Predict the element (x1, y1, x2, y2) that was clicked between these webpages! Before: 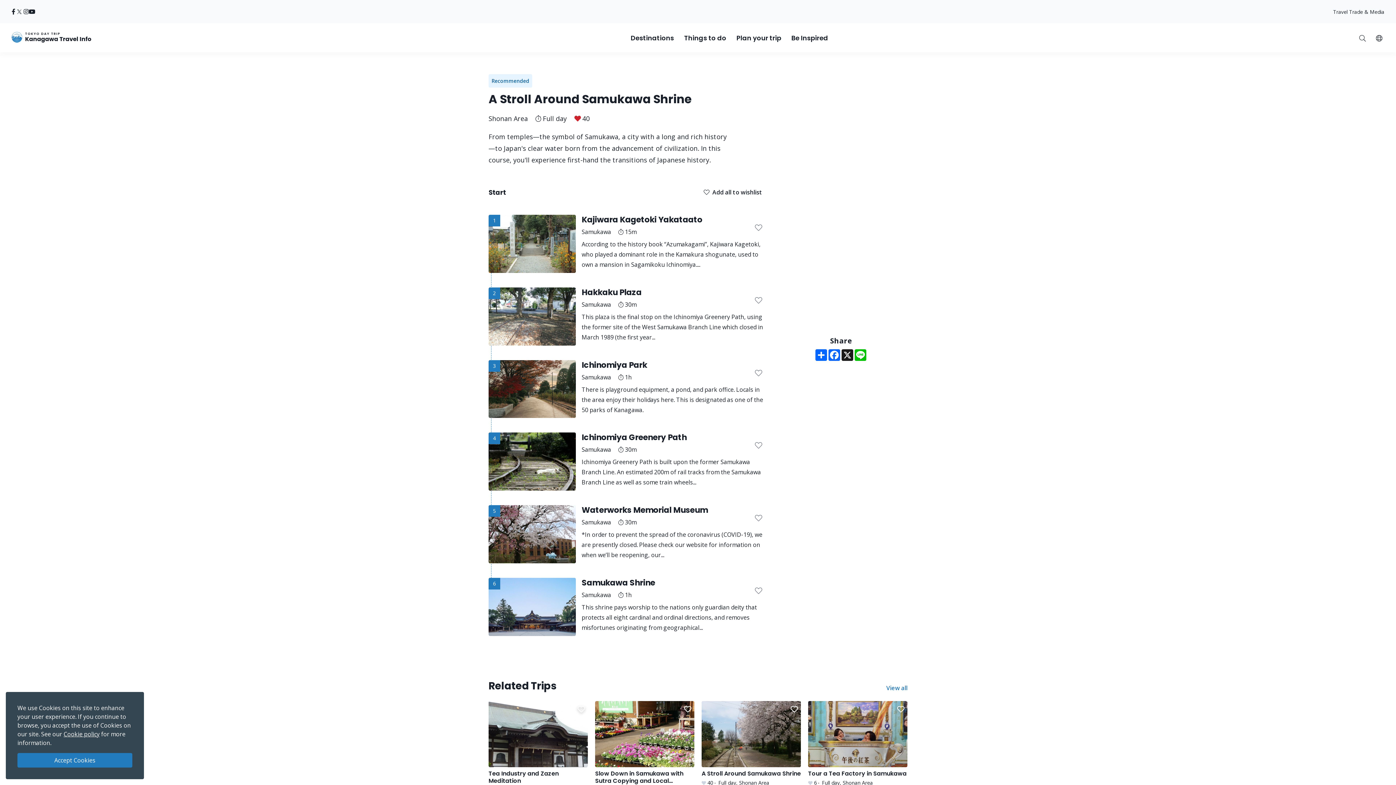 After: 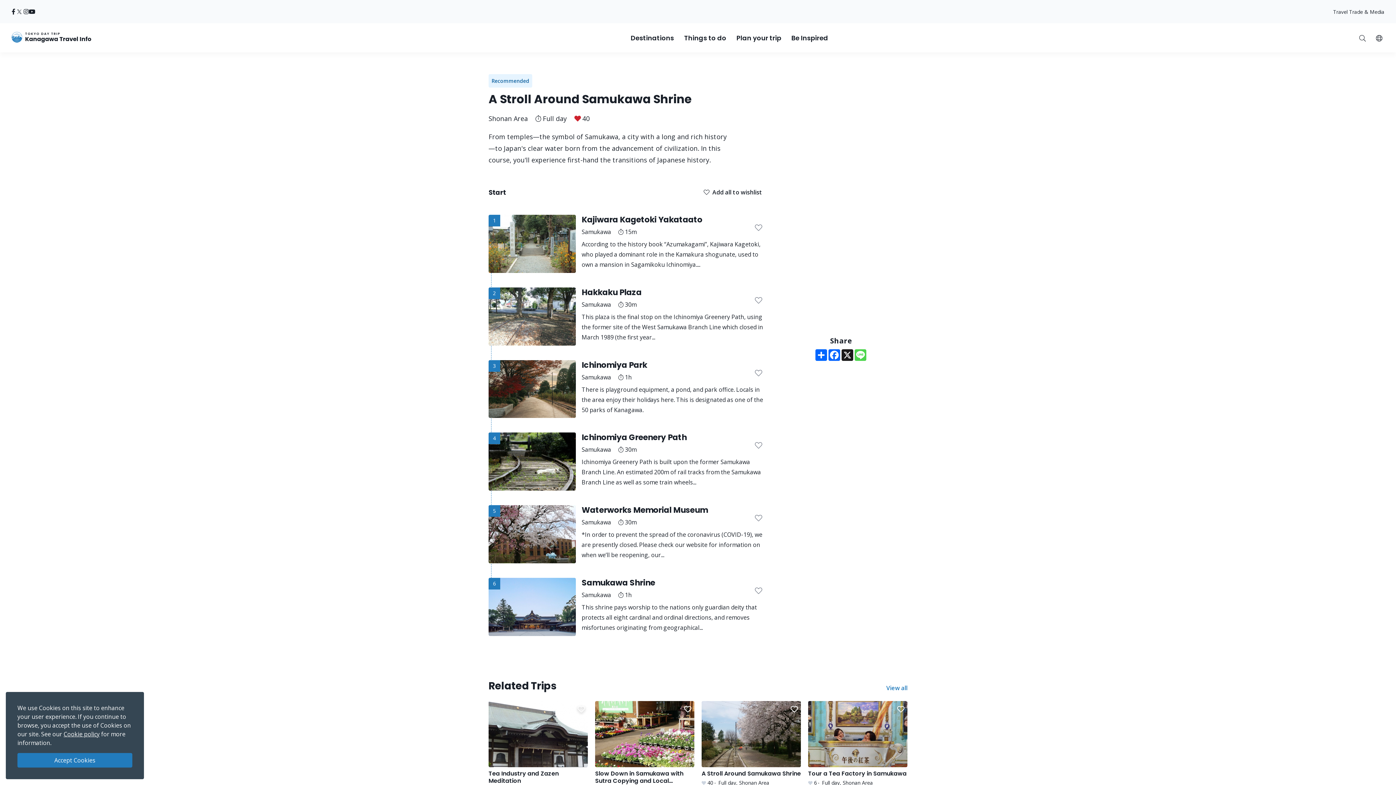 Action: label: Line bbox: (854, 349, 867, 361)